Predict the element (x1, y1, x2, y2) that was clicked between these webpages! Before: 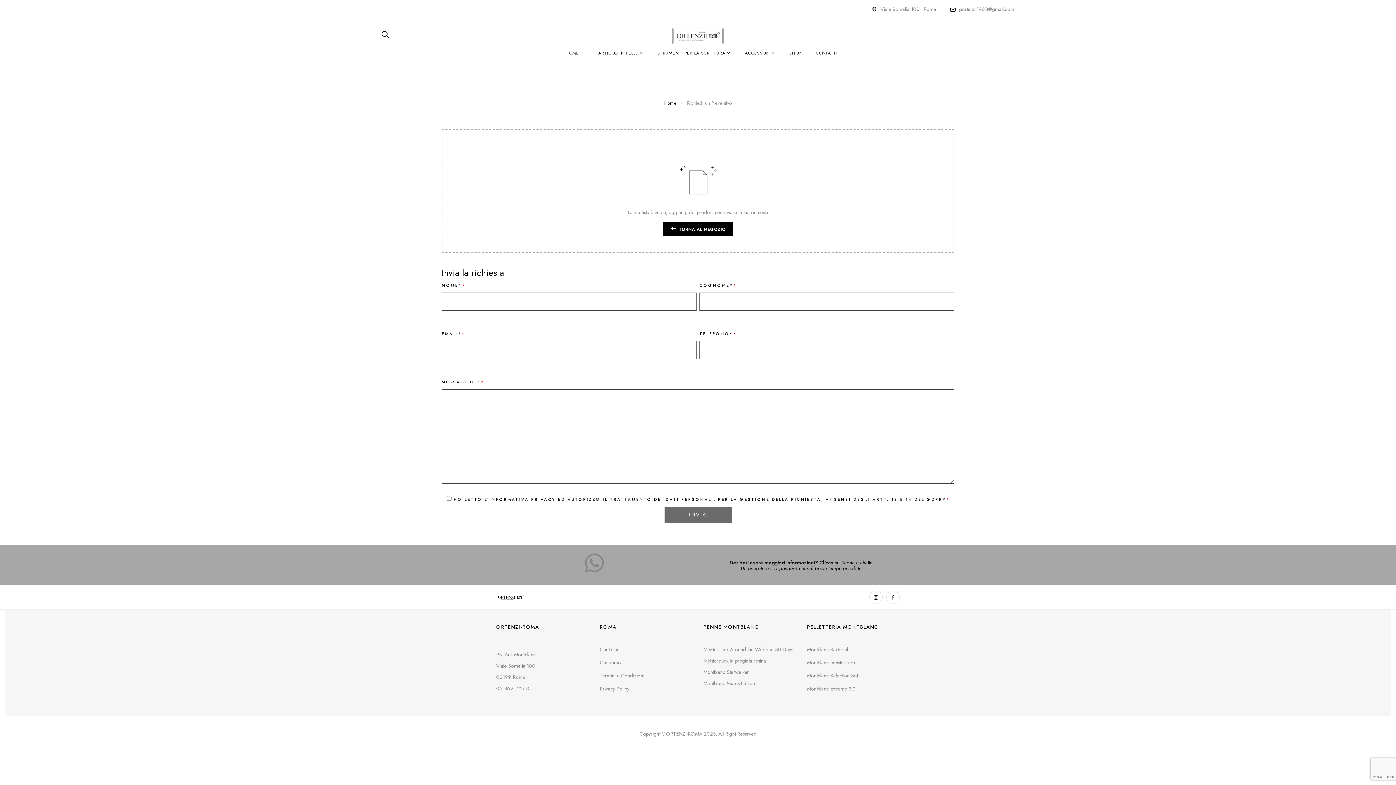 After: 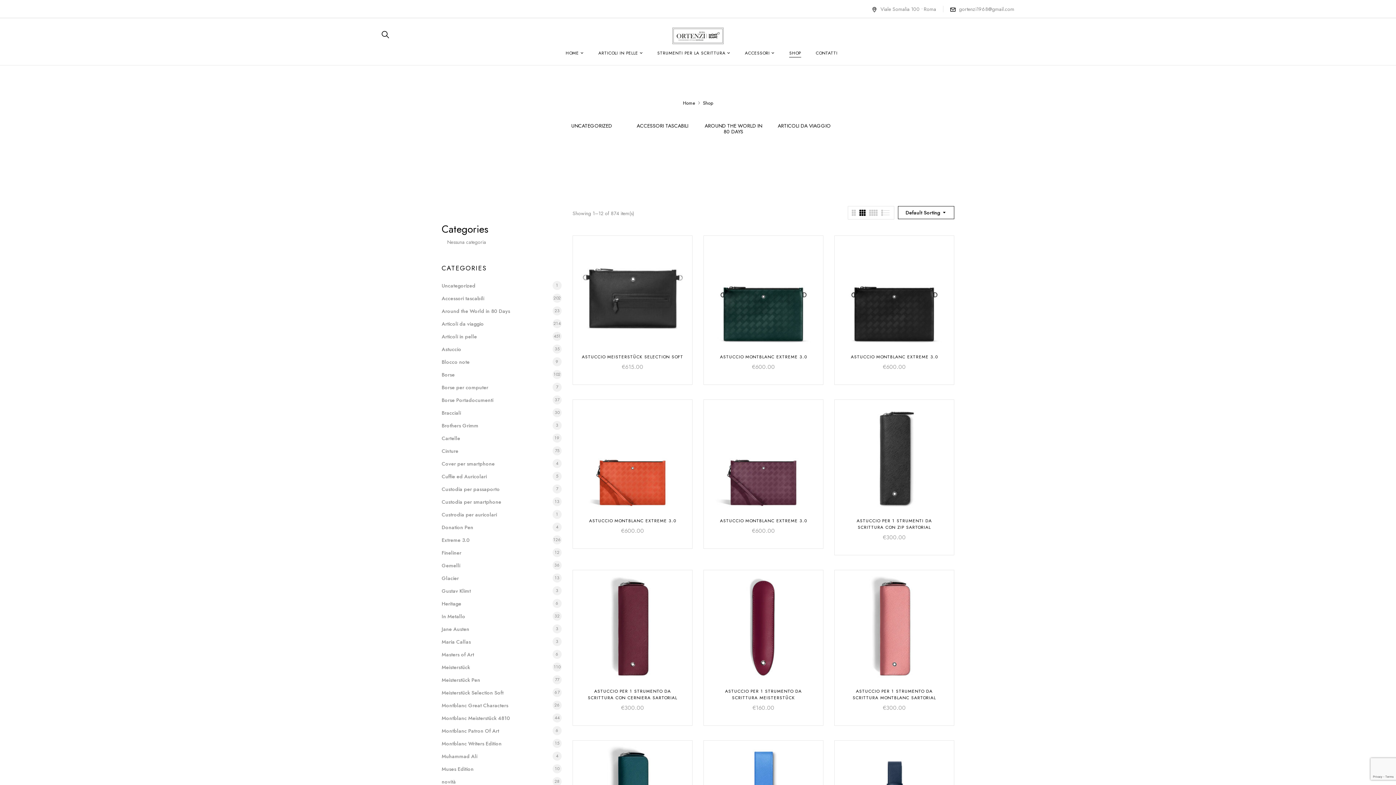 Action: label: SHOP bbox: (789, 48, 801, 57)